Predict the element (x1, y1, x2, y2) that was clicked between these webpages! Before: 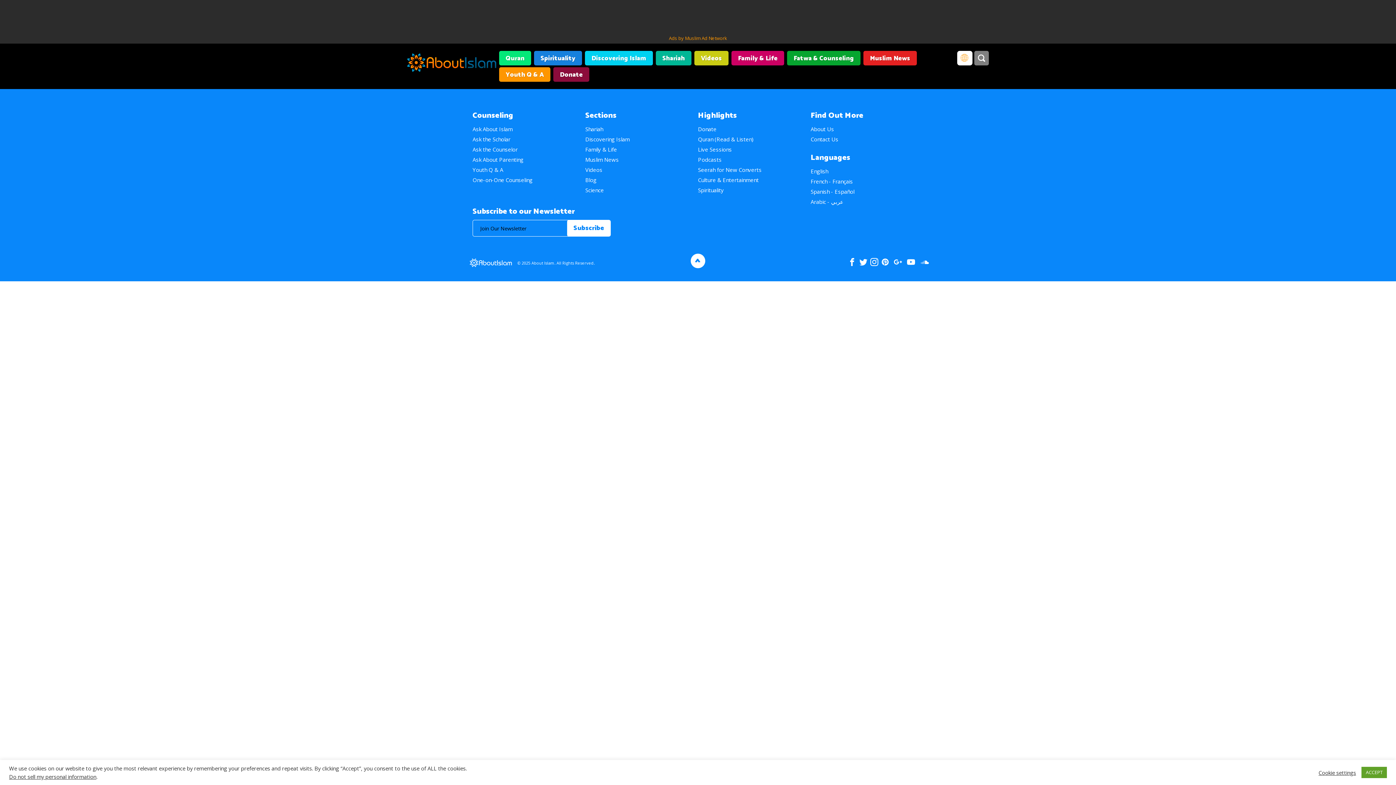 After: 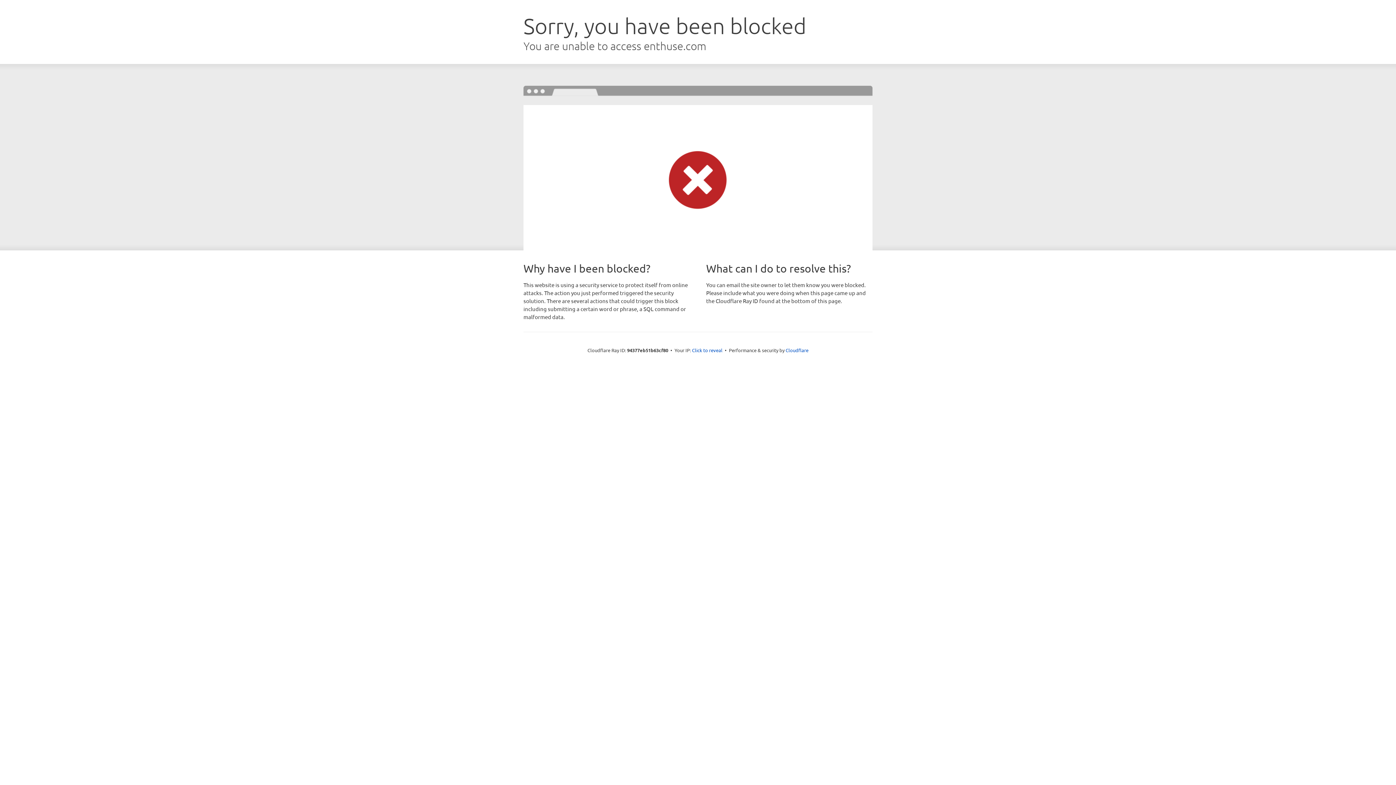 Action: label: Donate bbox: (553, 67, 589, 81)